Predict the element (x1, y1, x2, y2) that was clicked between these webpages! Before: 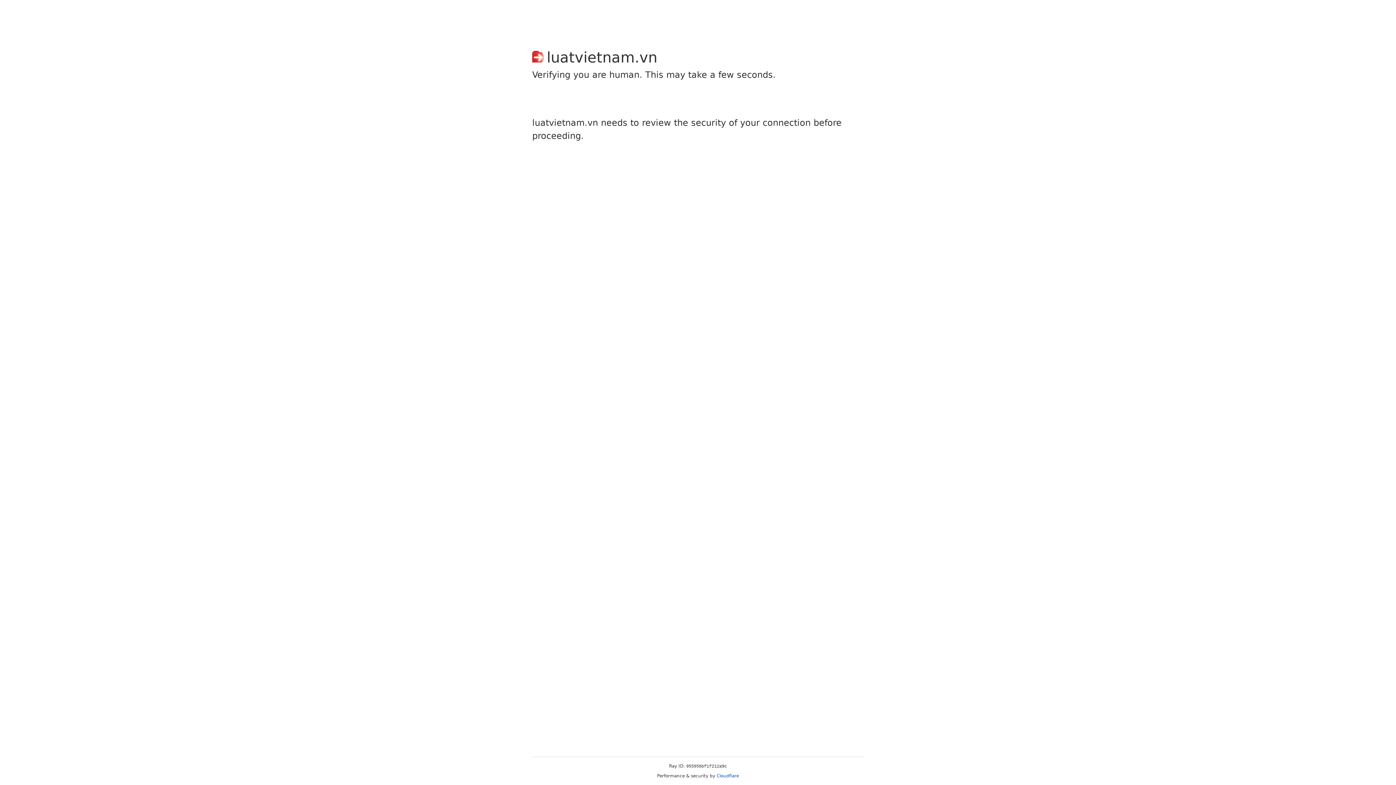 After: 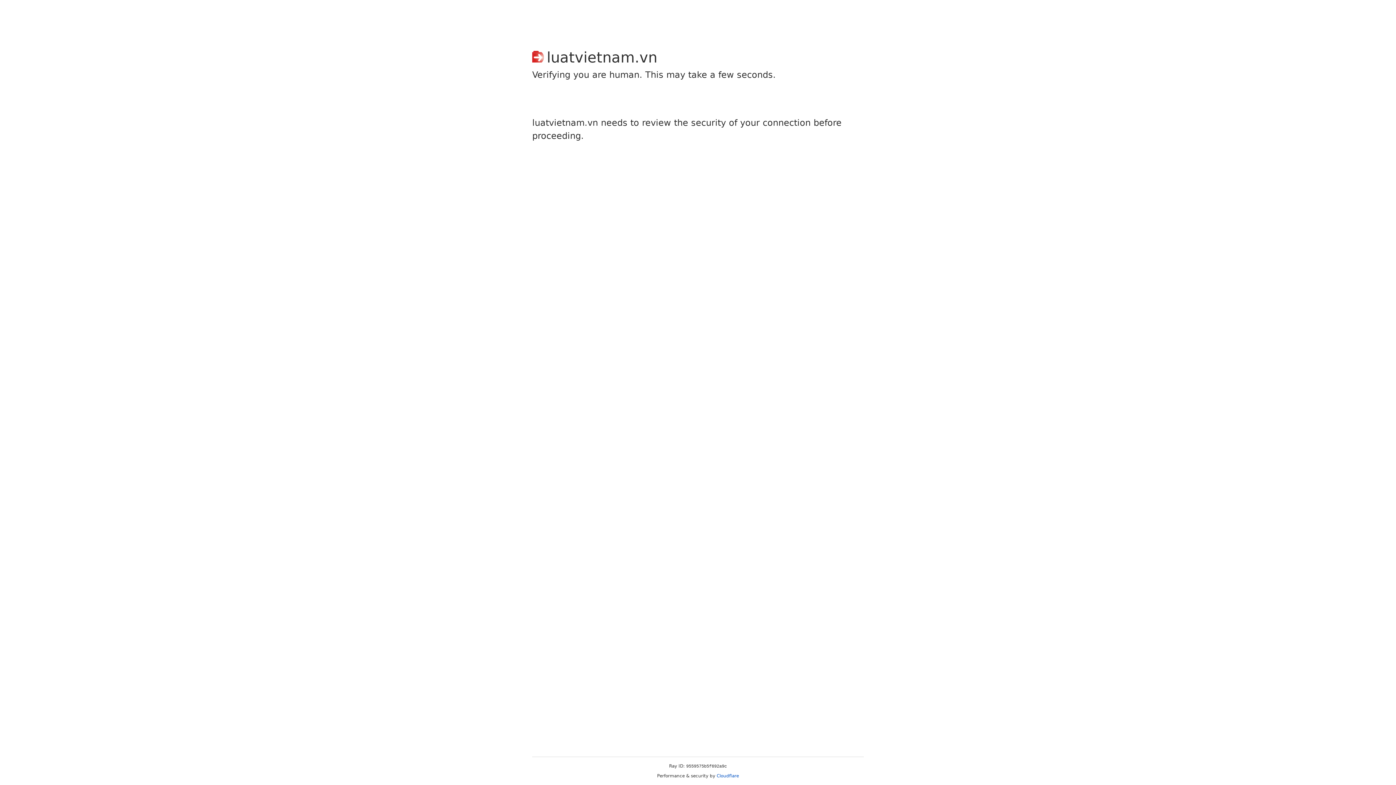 Action: label: Cloudflare bbox: (716, 773, 739, 778)